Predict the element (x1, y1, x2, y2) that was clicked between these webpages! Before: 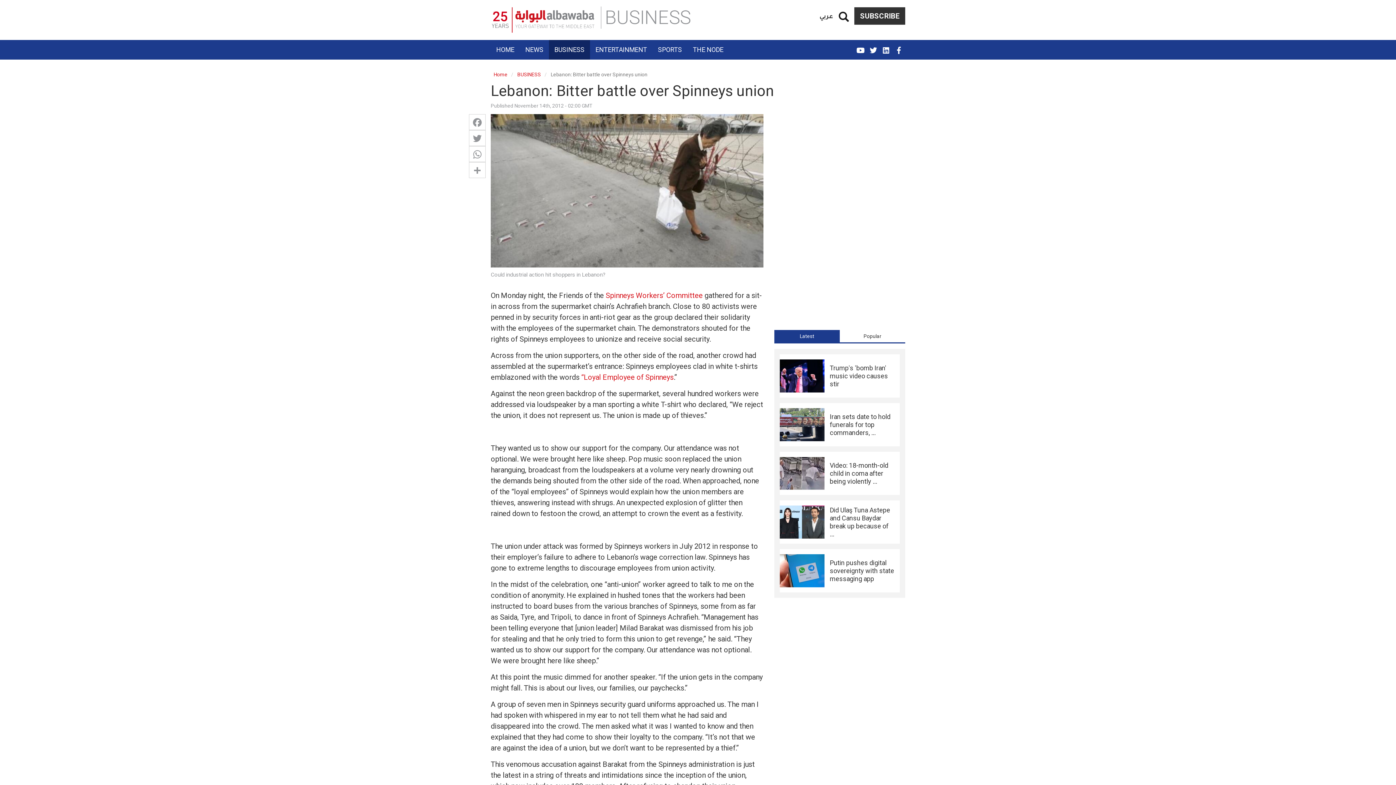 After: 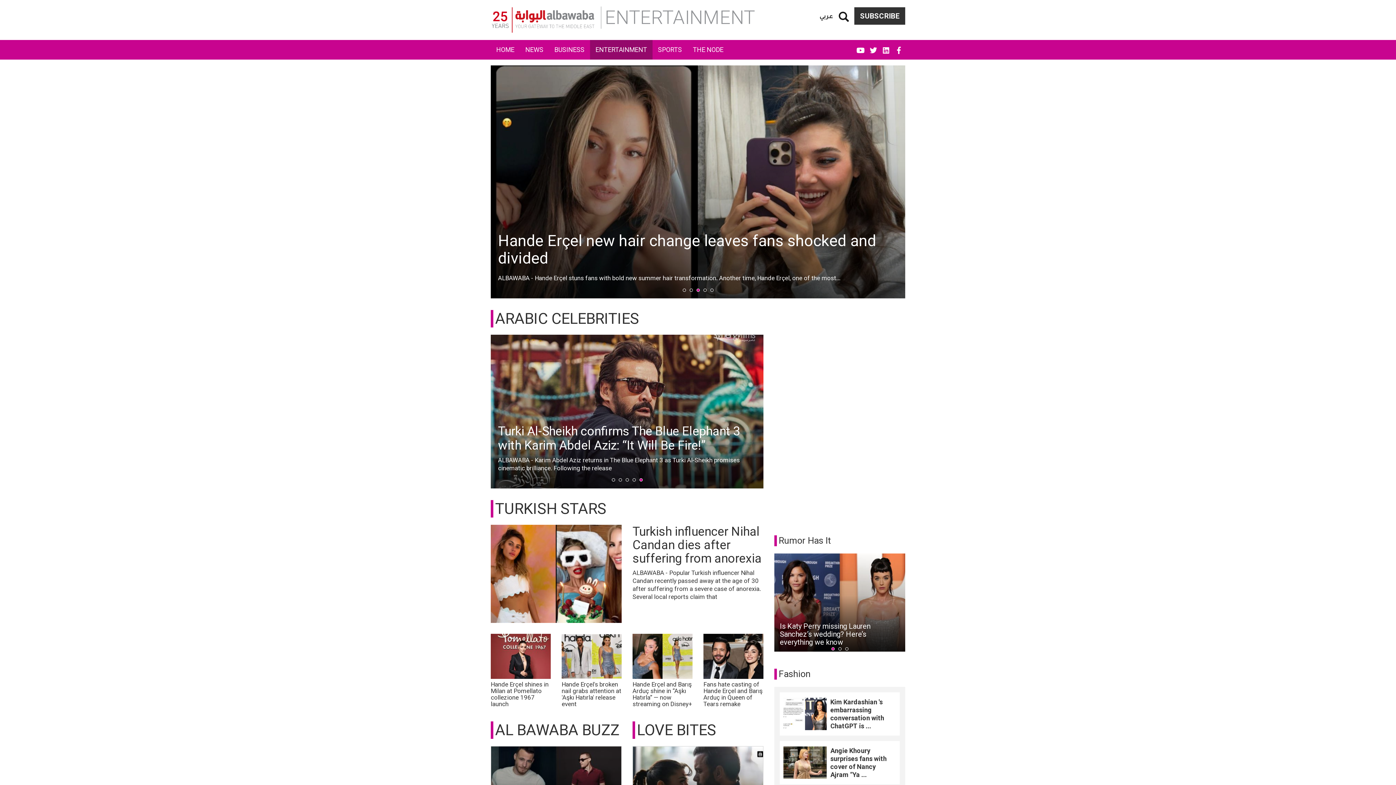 Action: bbox: (590, 40, 652, 59) label: ENTERTAINMENT